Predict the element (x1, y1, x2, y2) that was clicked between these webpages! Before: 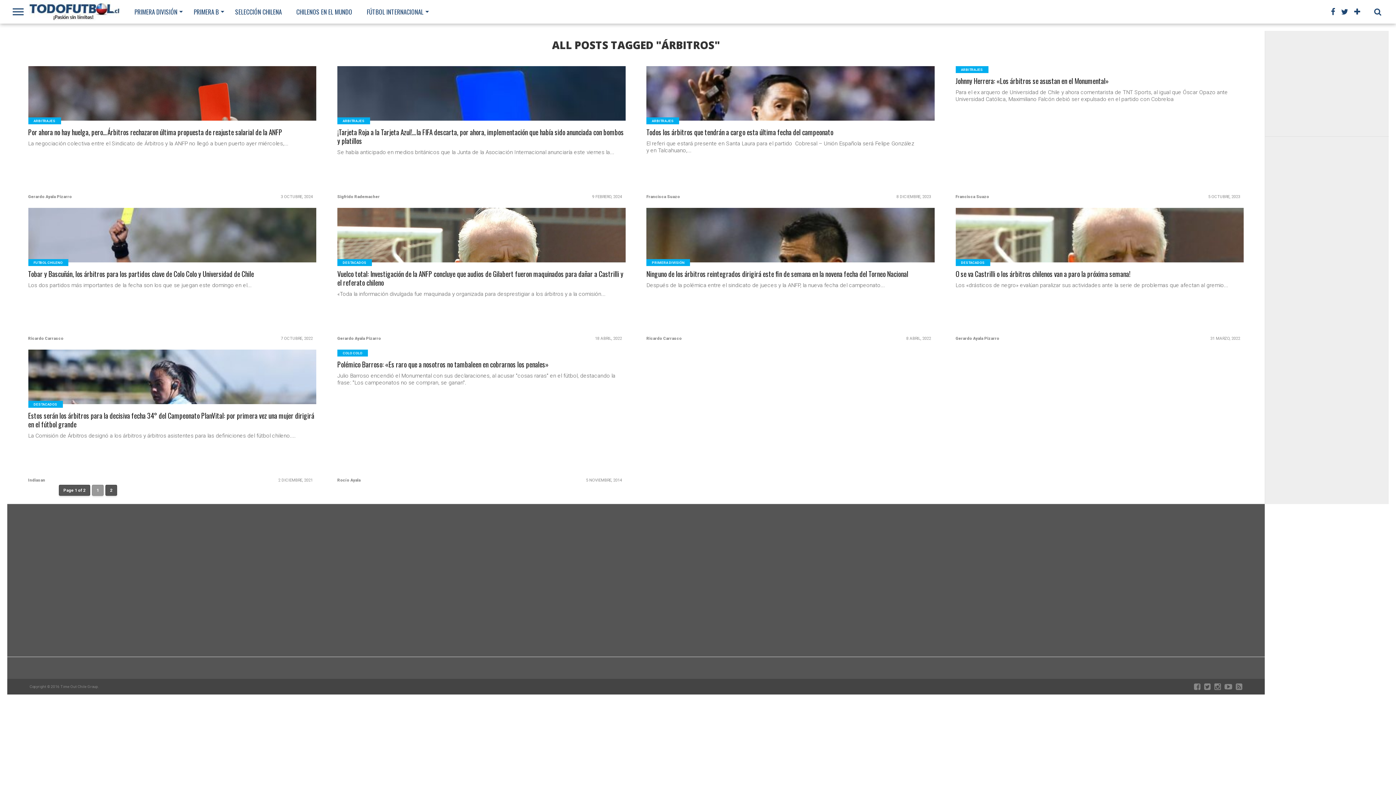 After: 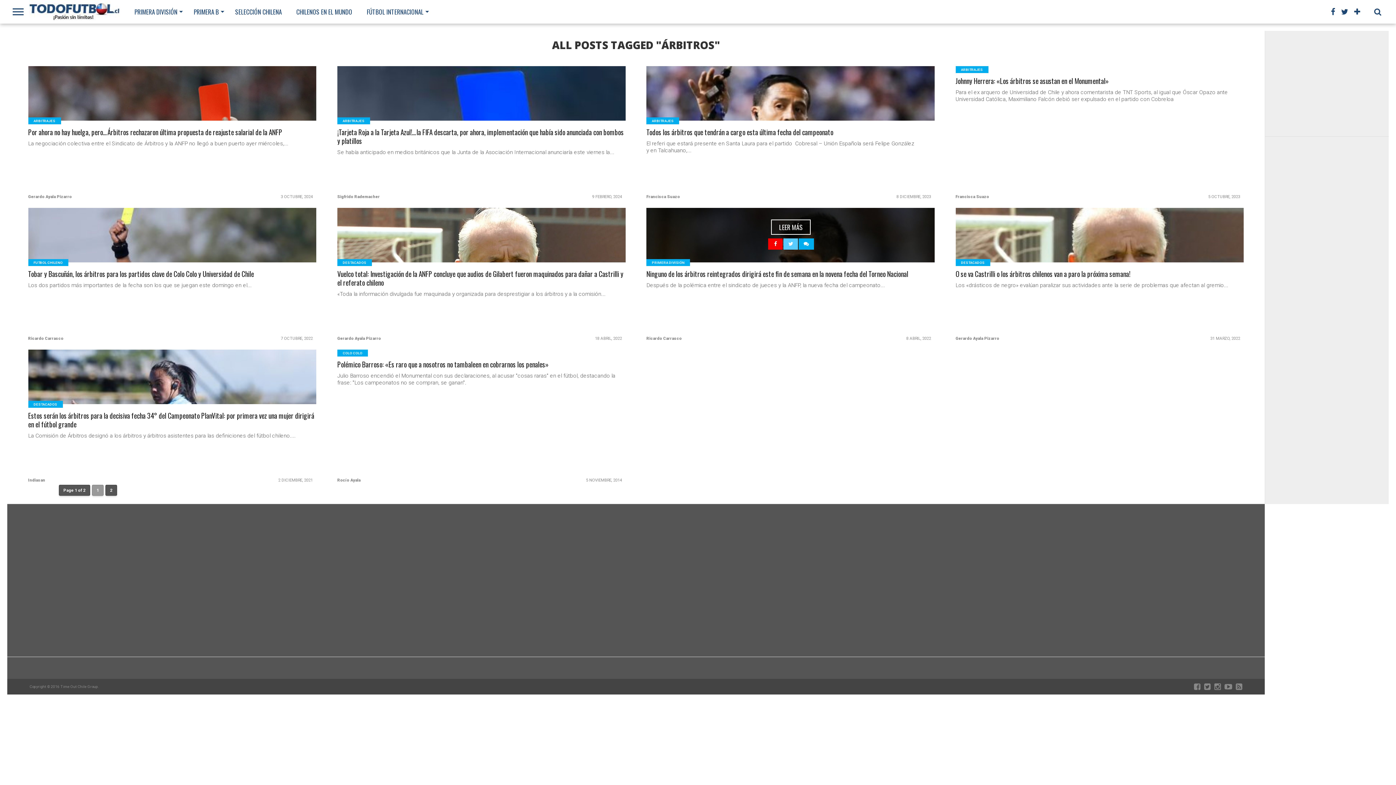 Action: bbox: (768, 238, 783, 249)